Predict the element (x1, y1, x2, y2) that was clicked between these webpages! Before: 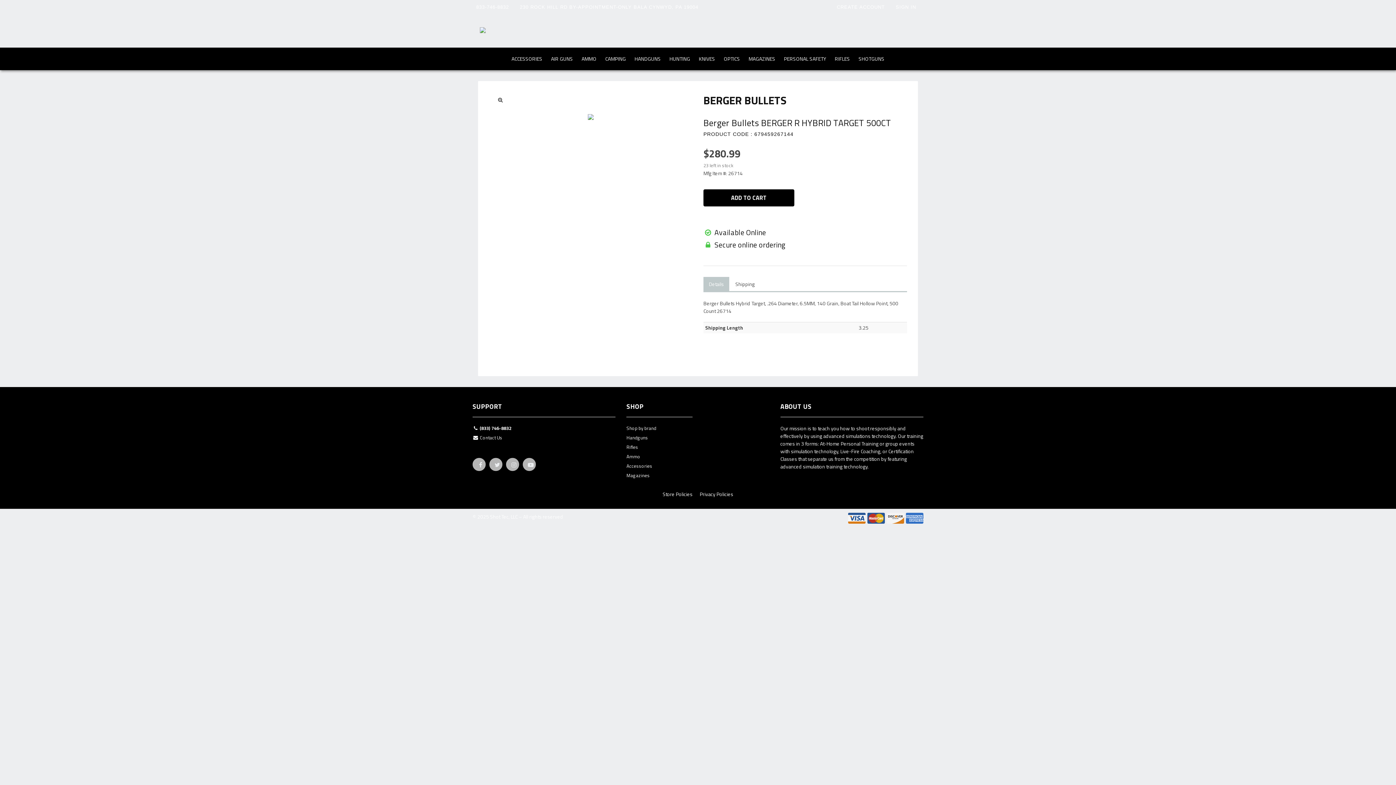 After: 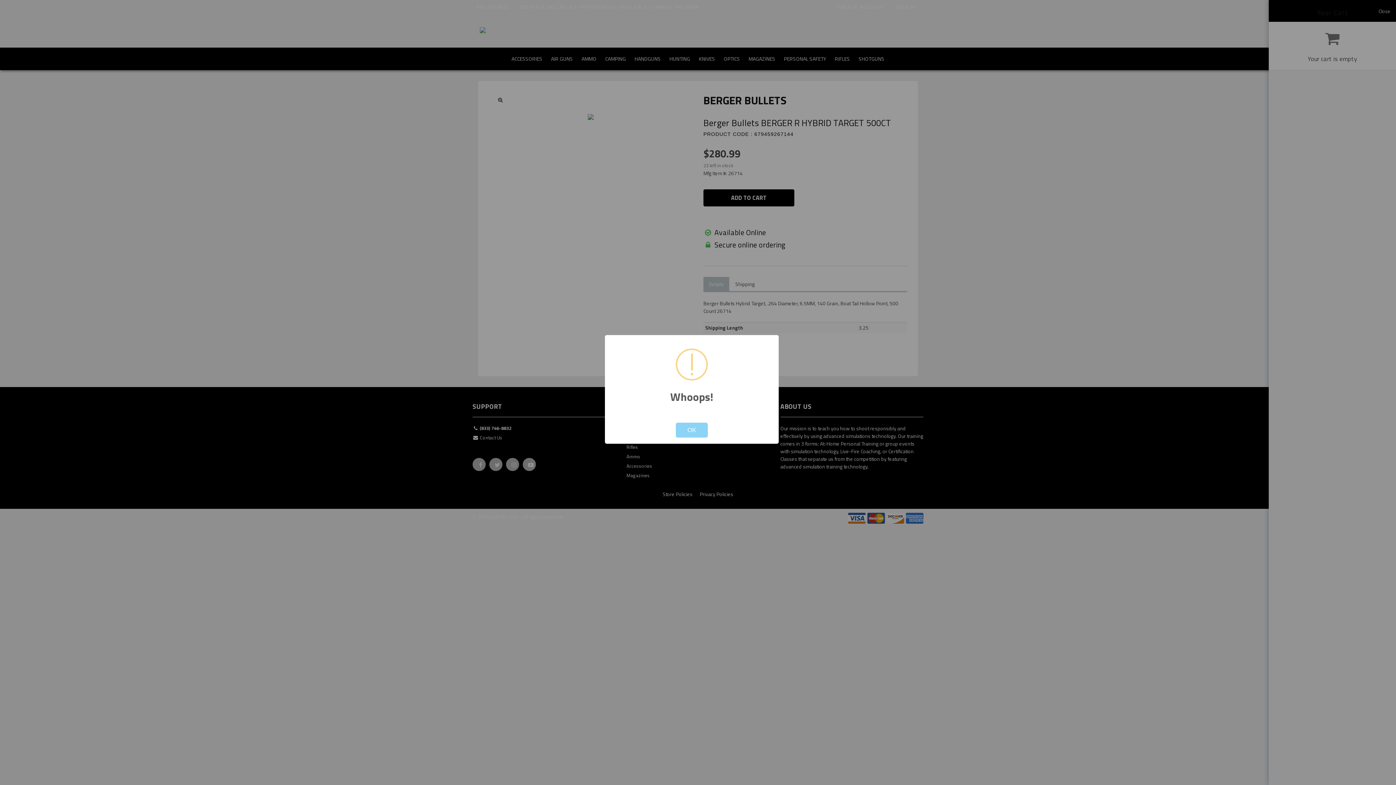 Action: bbox: (703, 189, 794, 206) label: ADD TO CART